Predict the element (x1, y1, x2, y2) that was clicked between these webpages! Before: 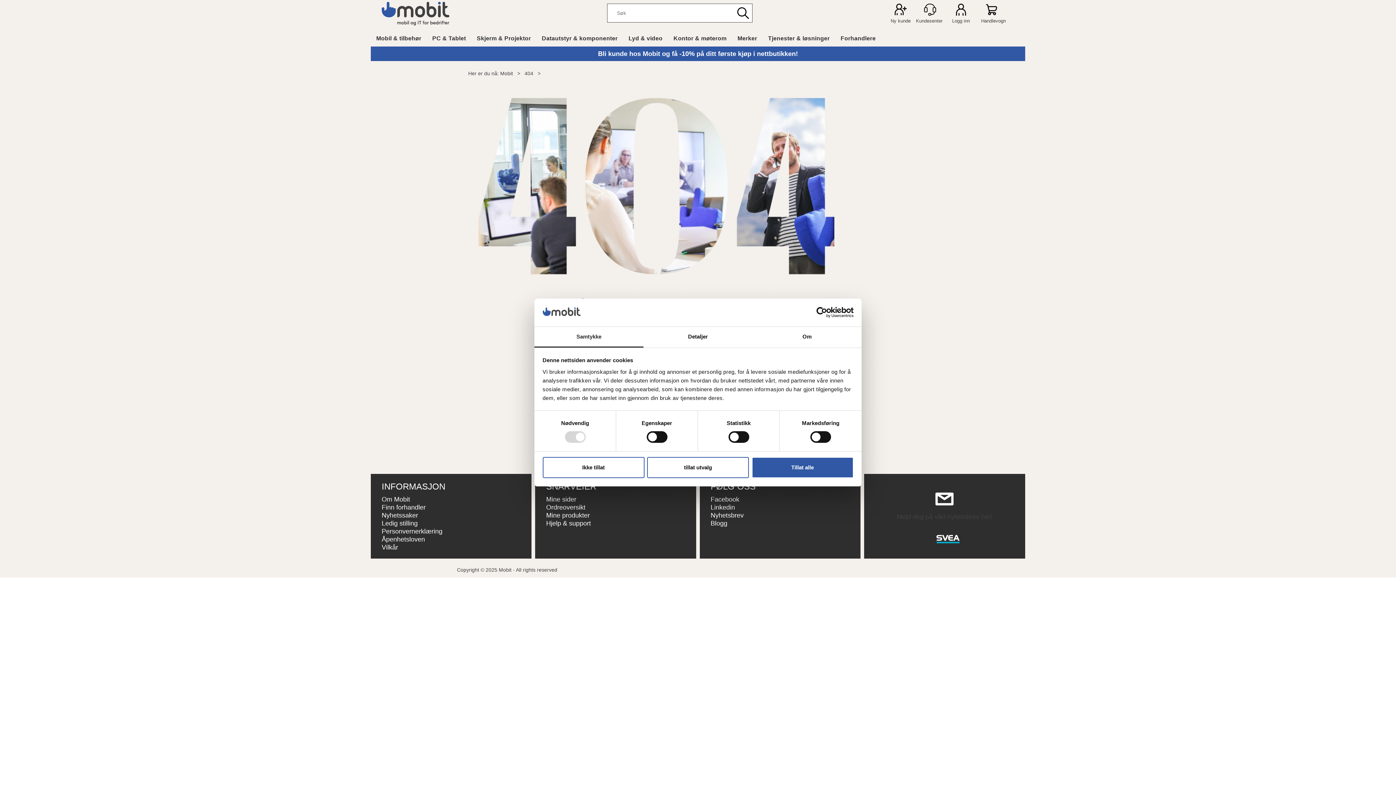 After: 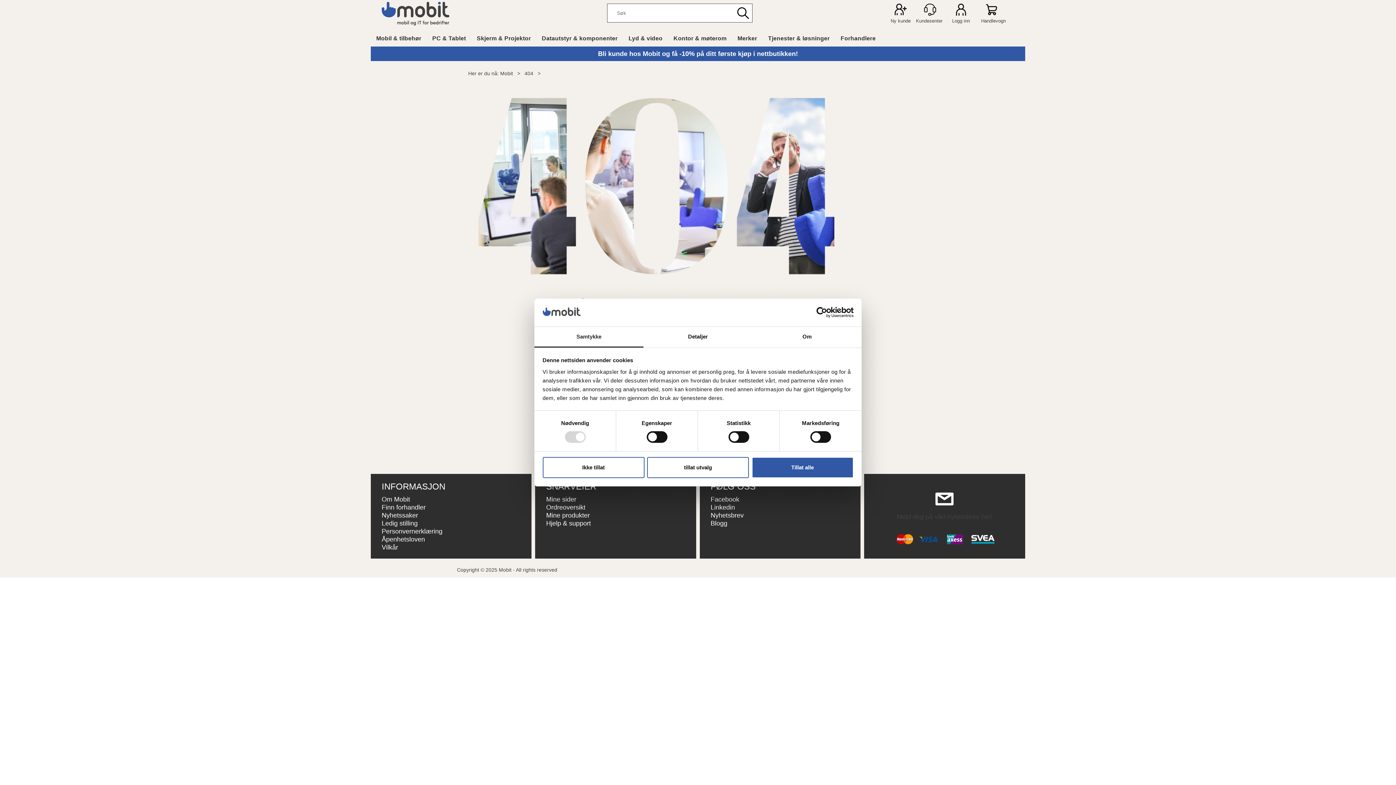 Action: label: 404 bbox: (524, 70, 533, 76)